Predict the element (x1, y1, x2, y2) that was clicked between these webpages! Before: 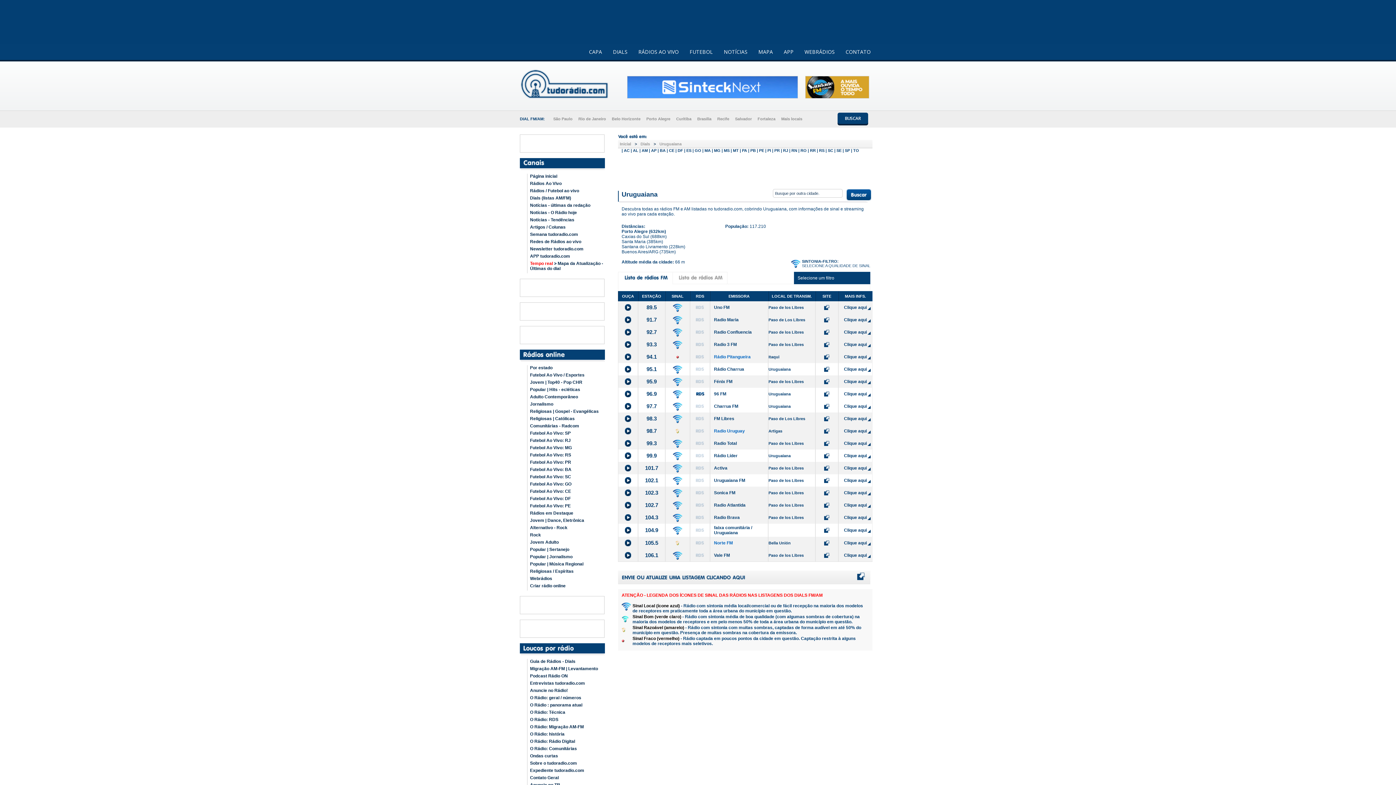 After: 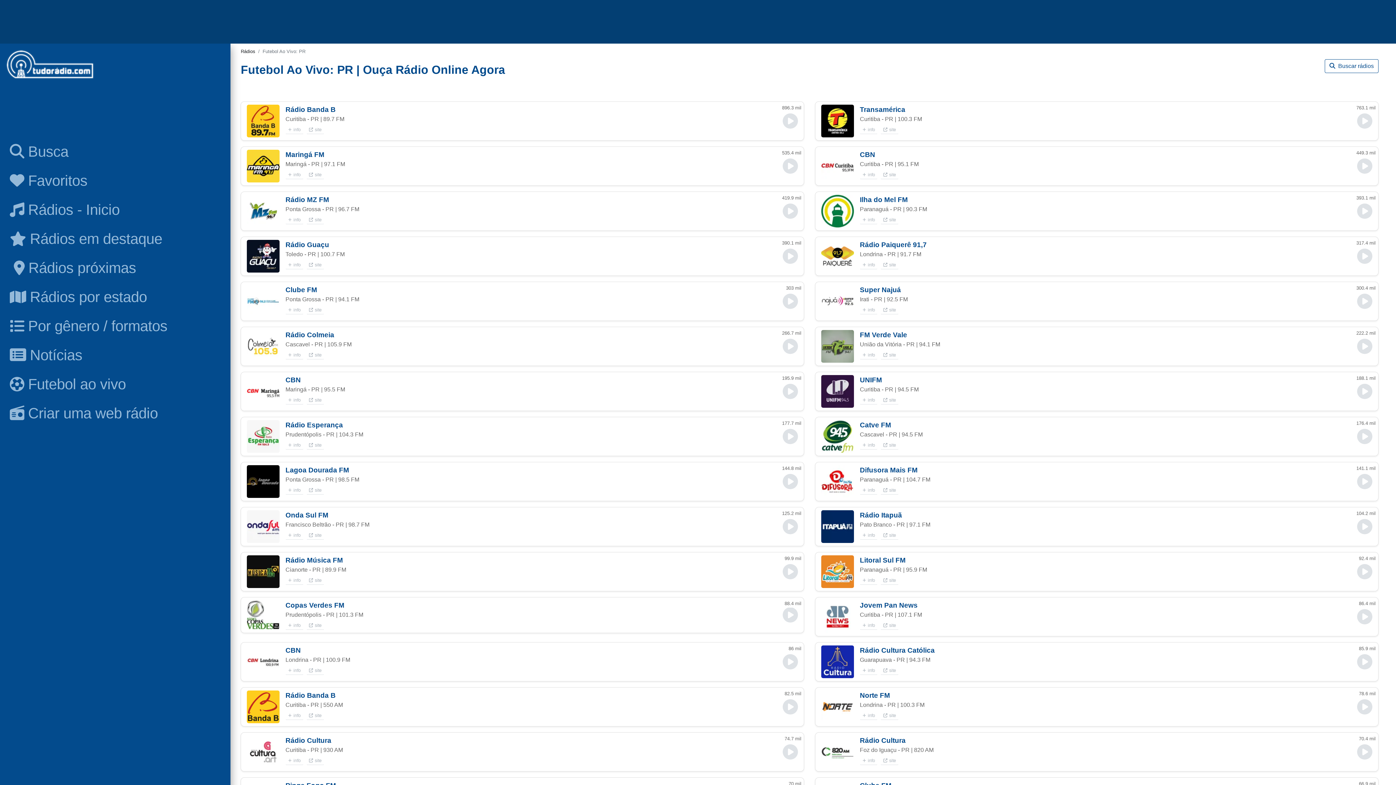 Action: bbox: (527, 460, 606, 465) label: Futebol Ao Vivo: PR